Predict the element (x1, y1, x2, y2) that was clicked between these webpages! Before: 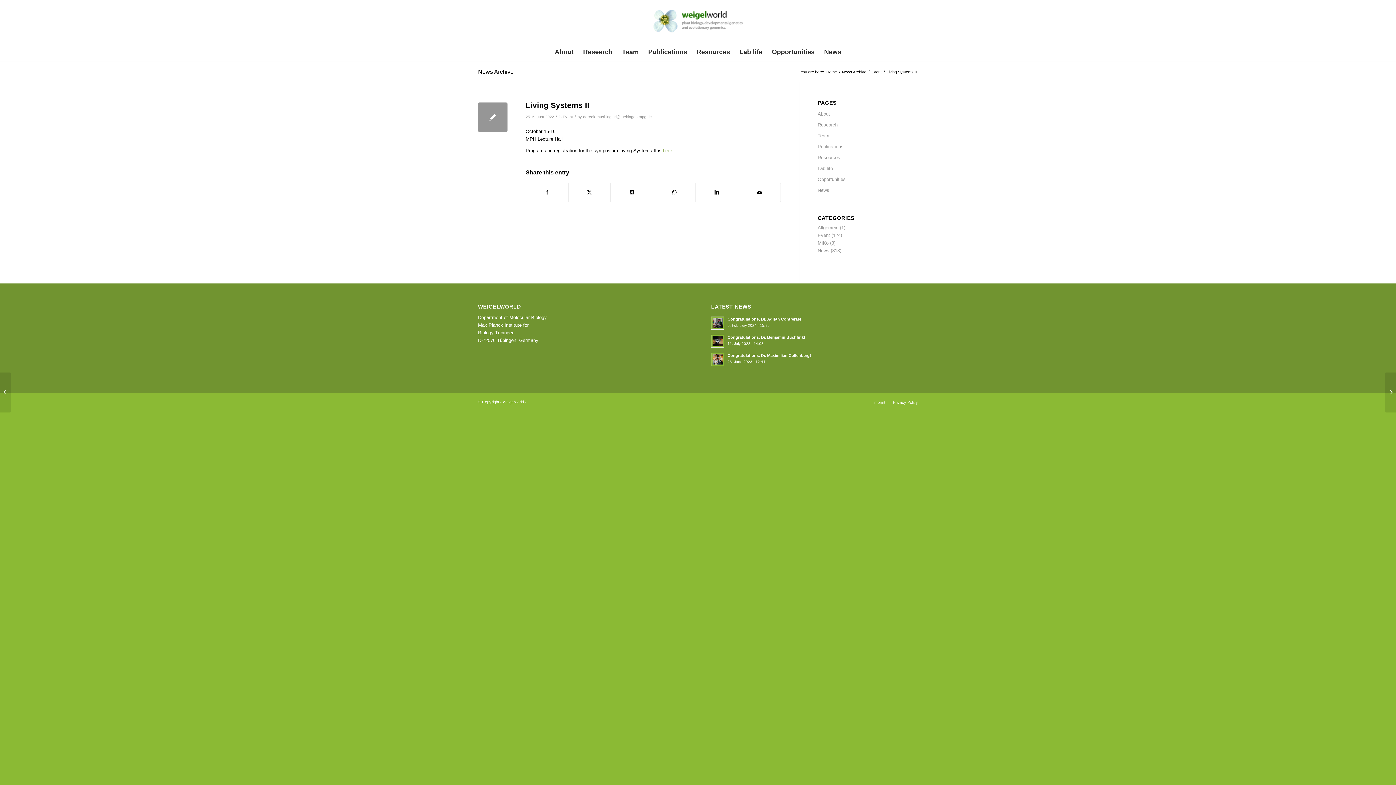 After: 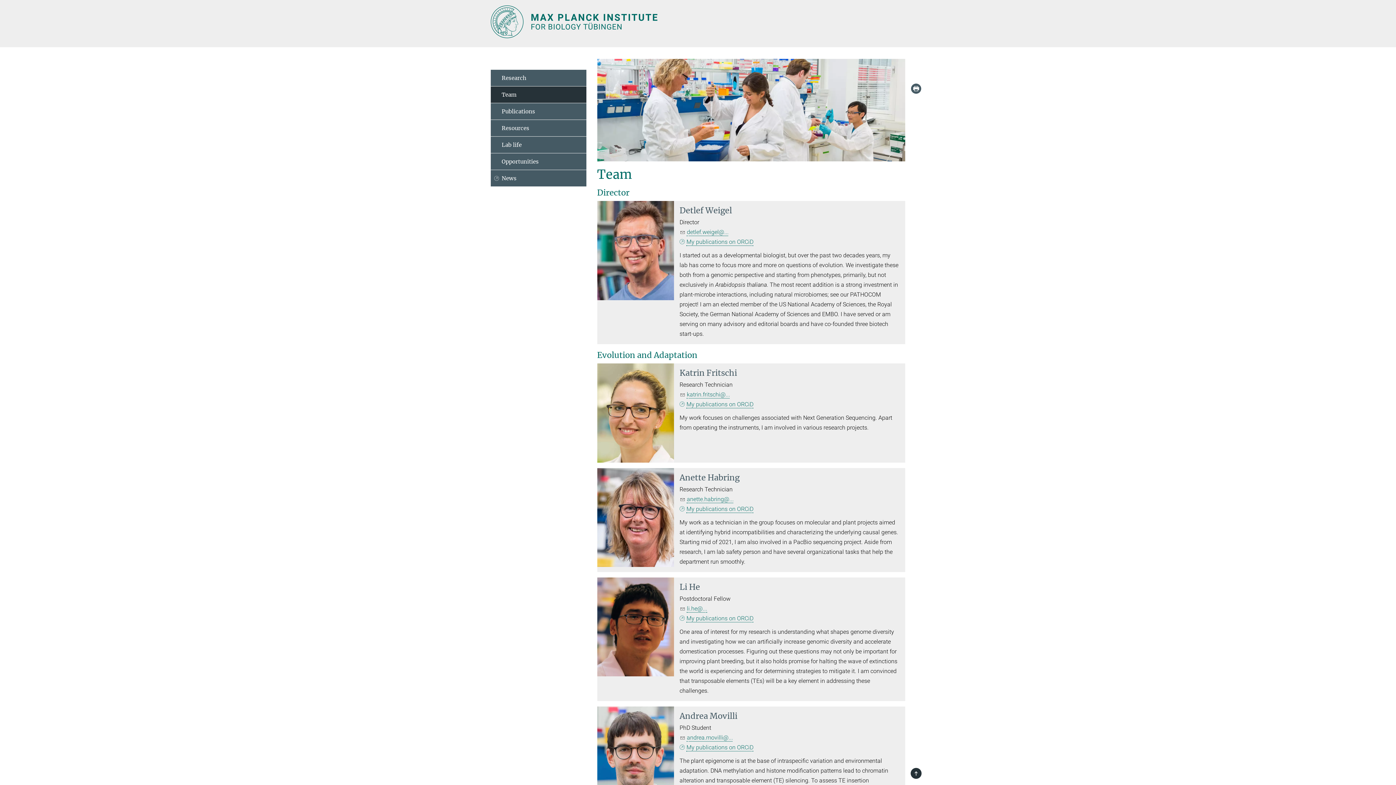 Action: label: Team bbox: (817, 130, 918, 141)